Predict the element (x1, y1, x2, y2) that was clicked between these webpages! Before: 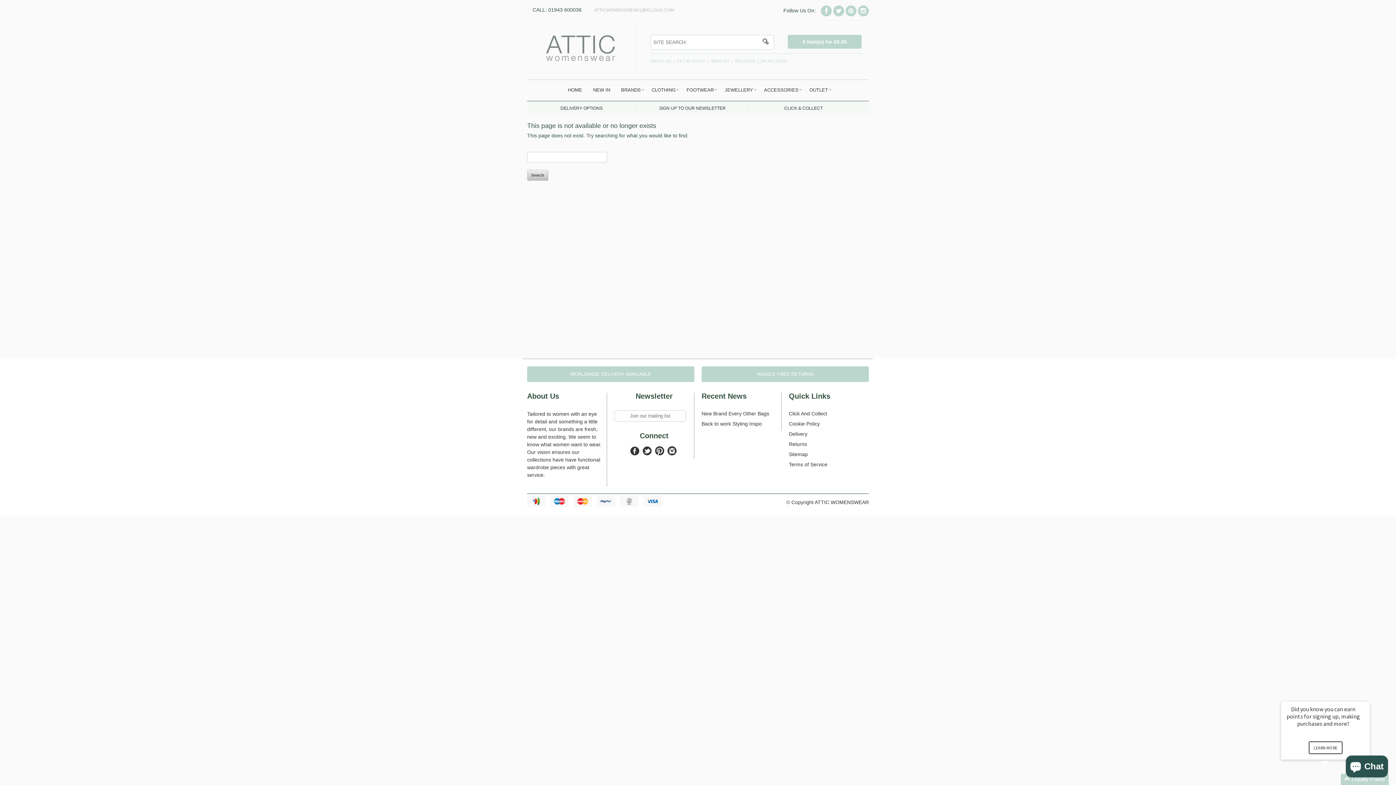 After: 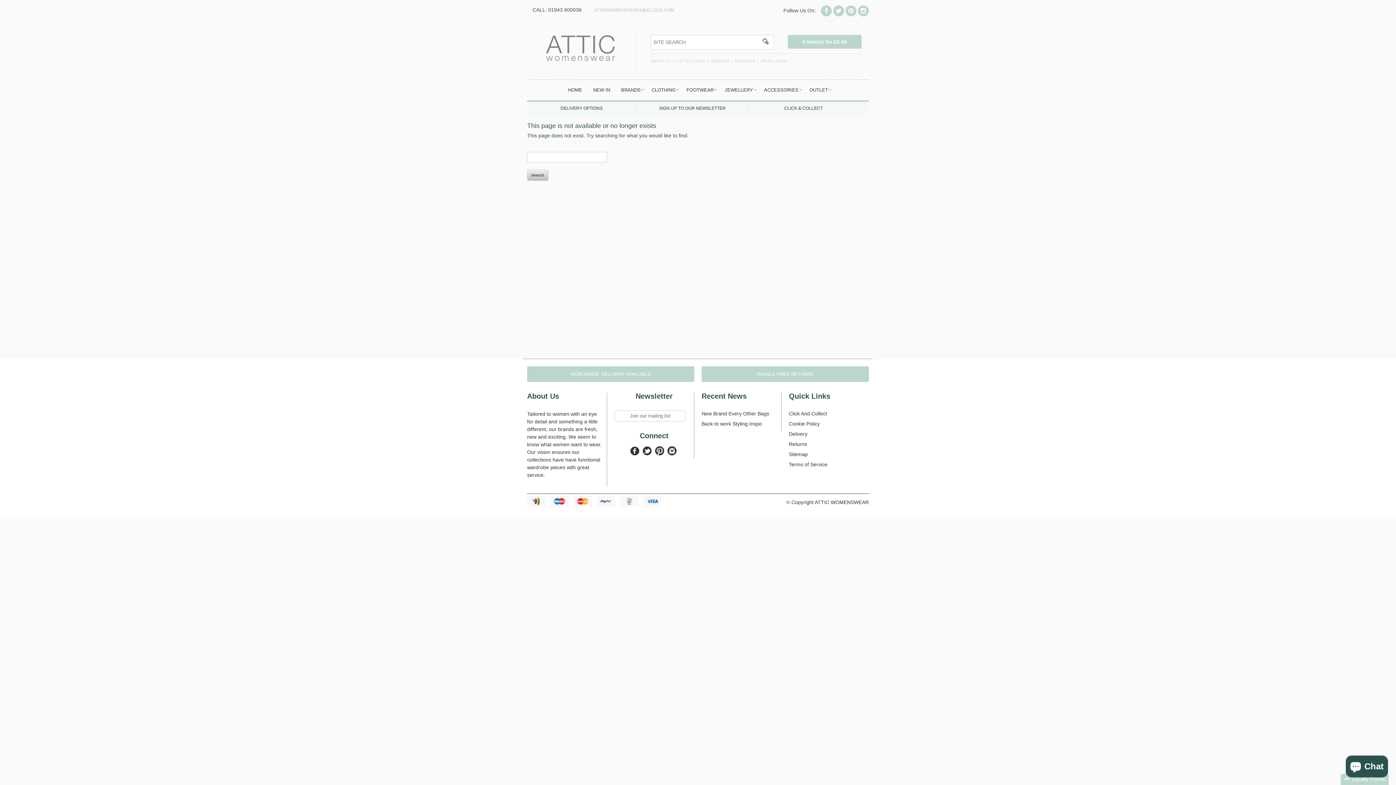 Action: label: HASSLE FREE RETURNS bbox: (756, 371, 814, 377)